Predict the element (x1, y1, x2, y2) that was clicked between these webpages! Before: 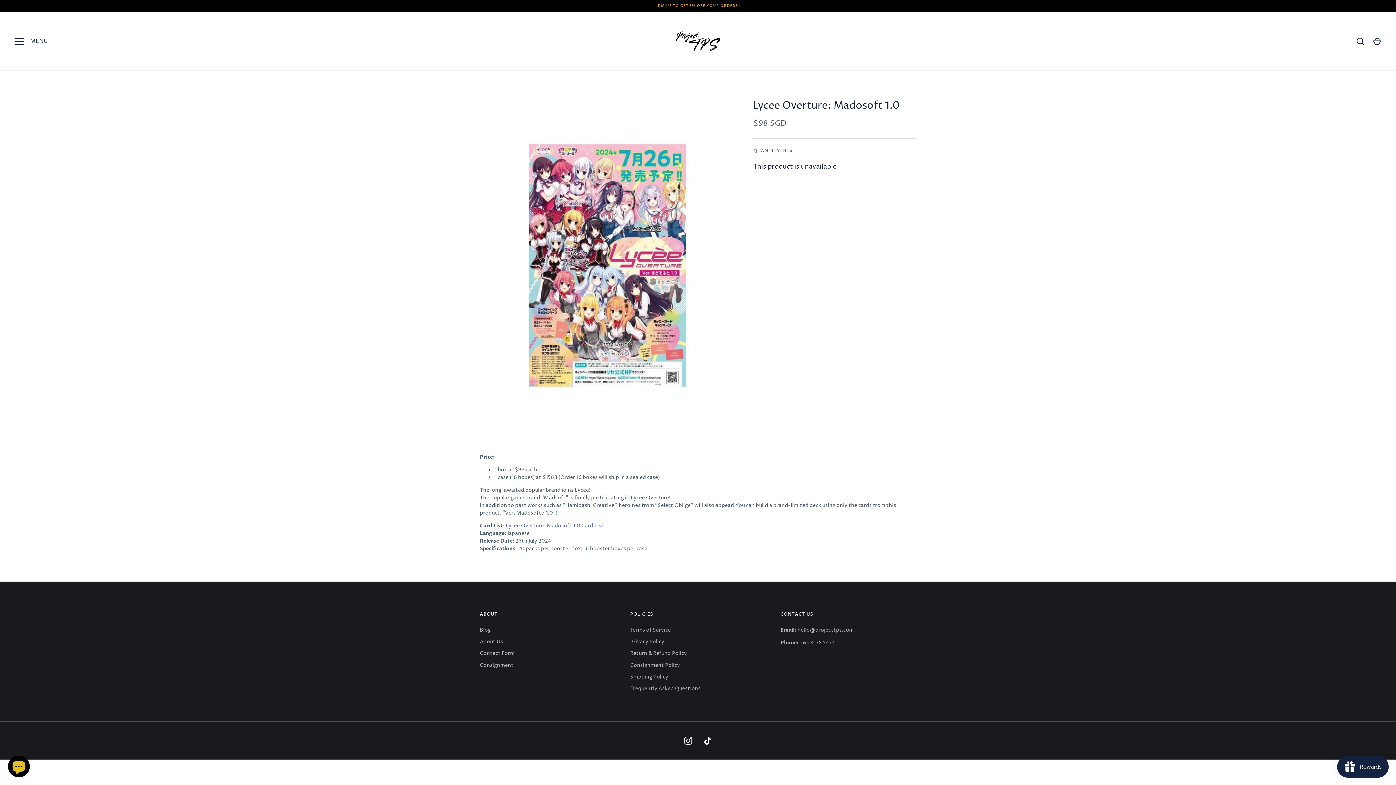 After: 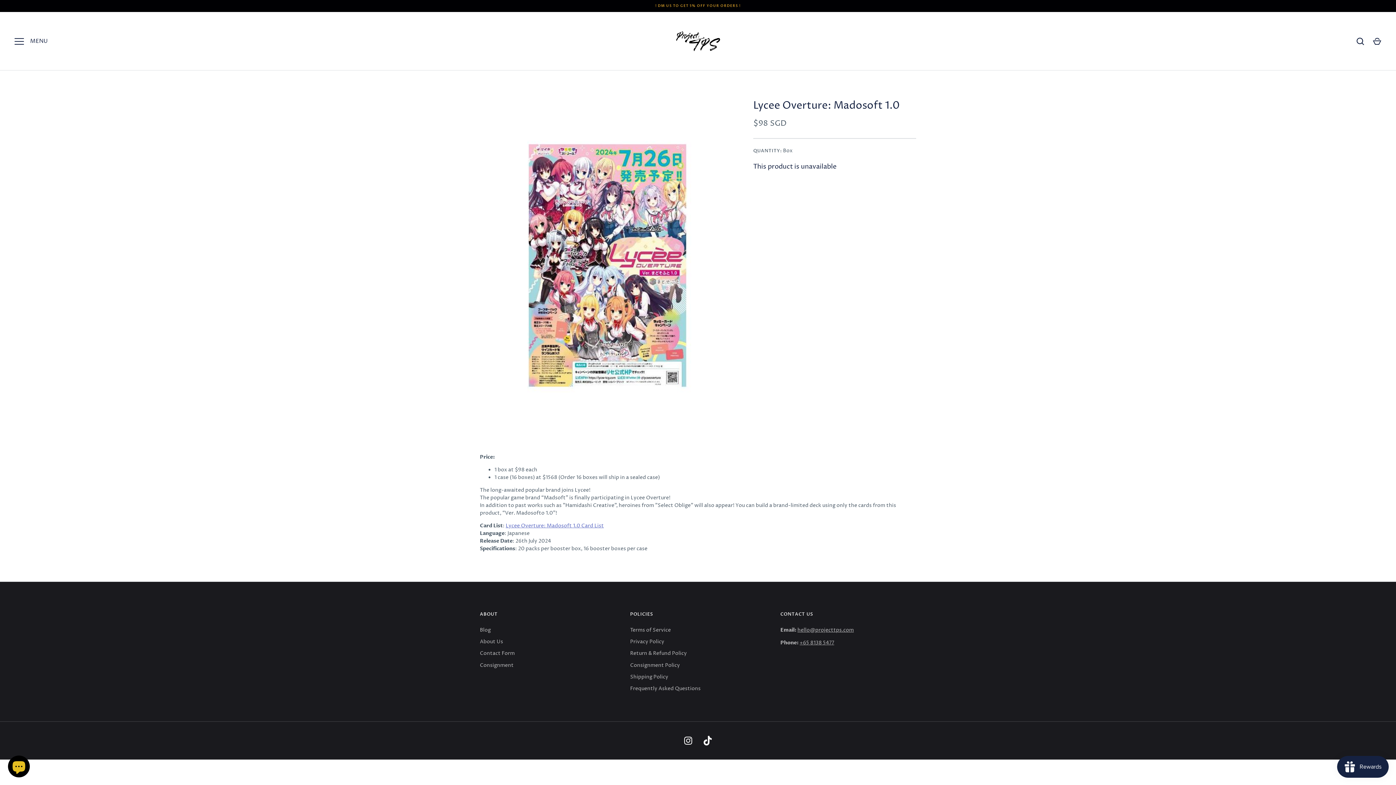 Action: label: Tiktok bbox: (700, 733, 716, 749)